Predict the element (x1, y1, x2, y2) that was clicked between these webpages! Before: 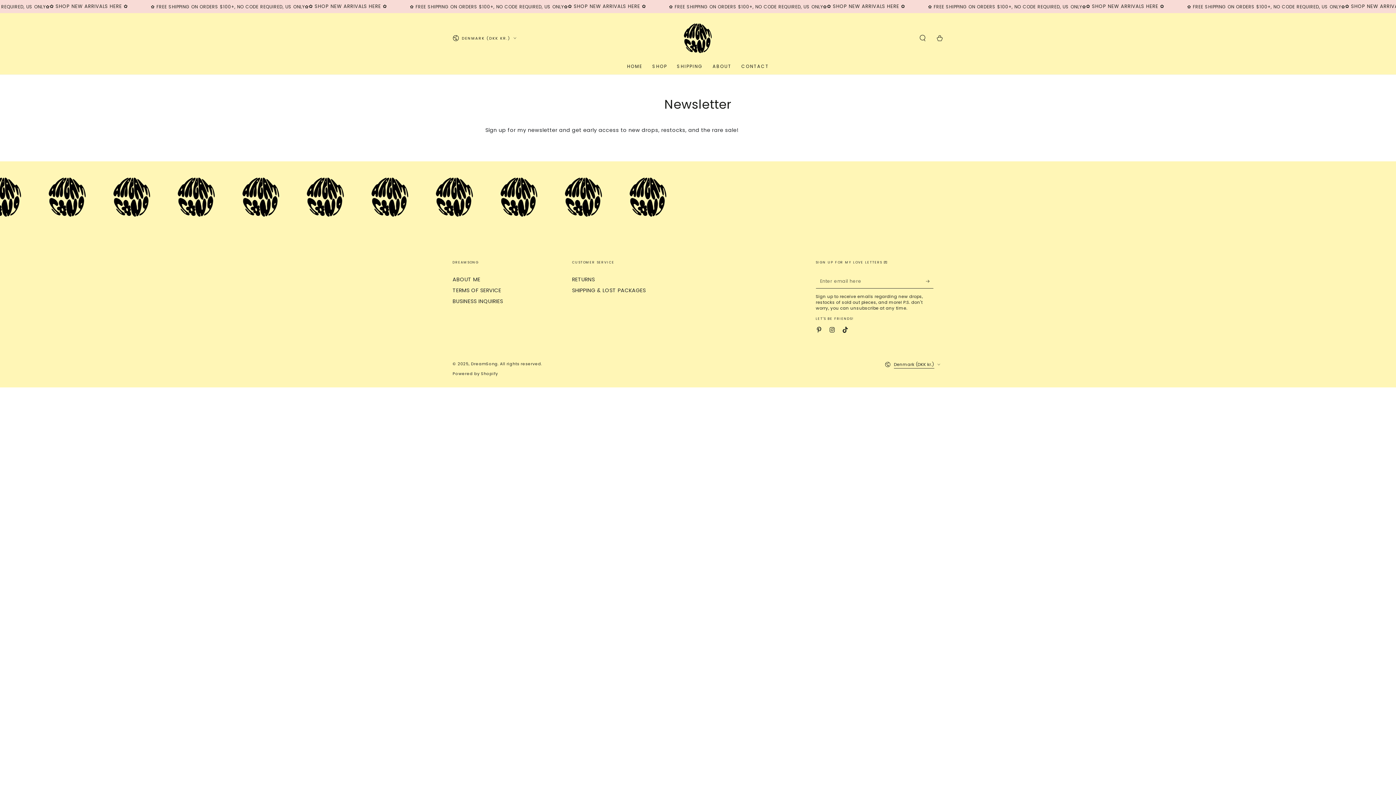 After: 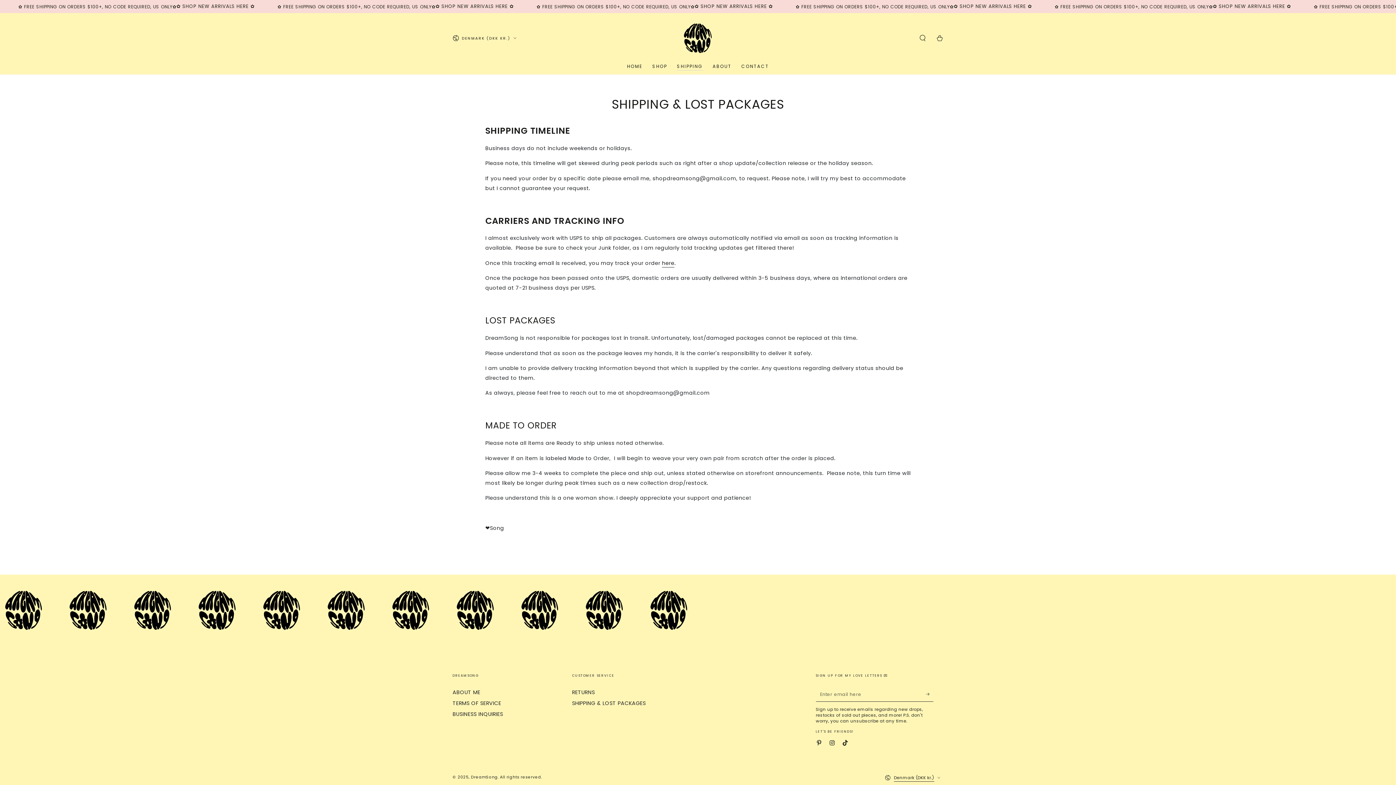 Action: label: SHIPPING bbox: (672, 58, 707, 74)